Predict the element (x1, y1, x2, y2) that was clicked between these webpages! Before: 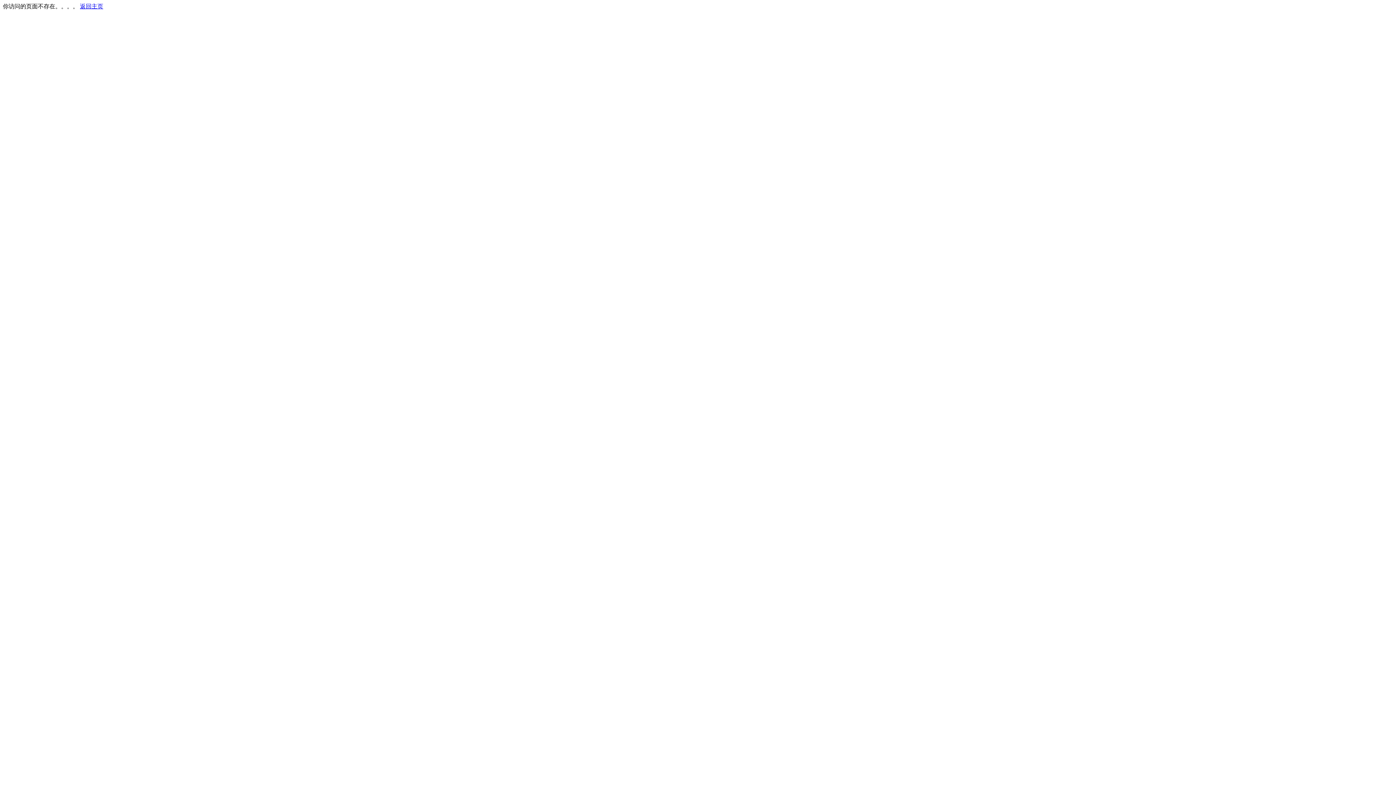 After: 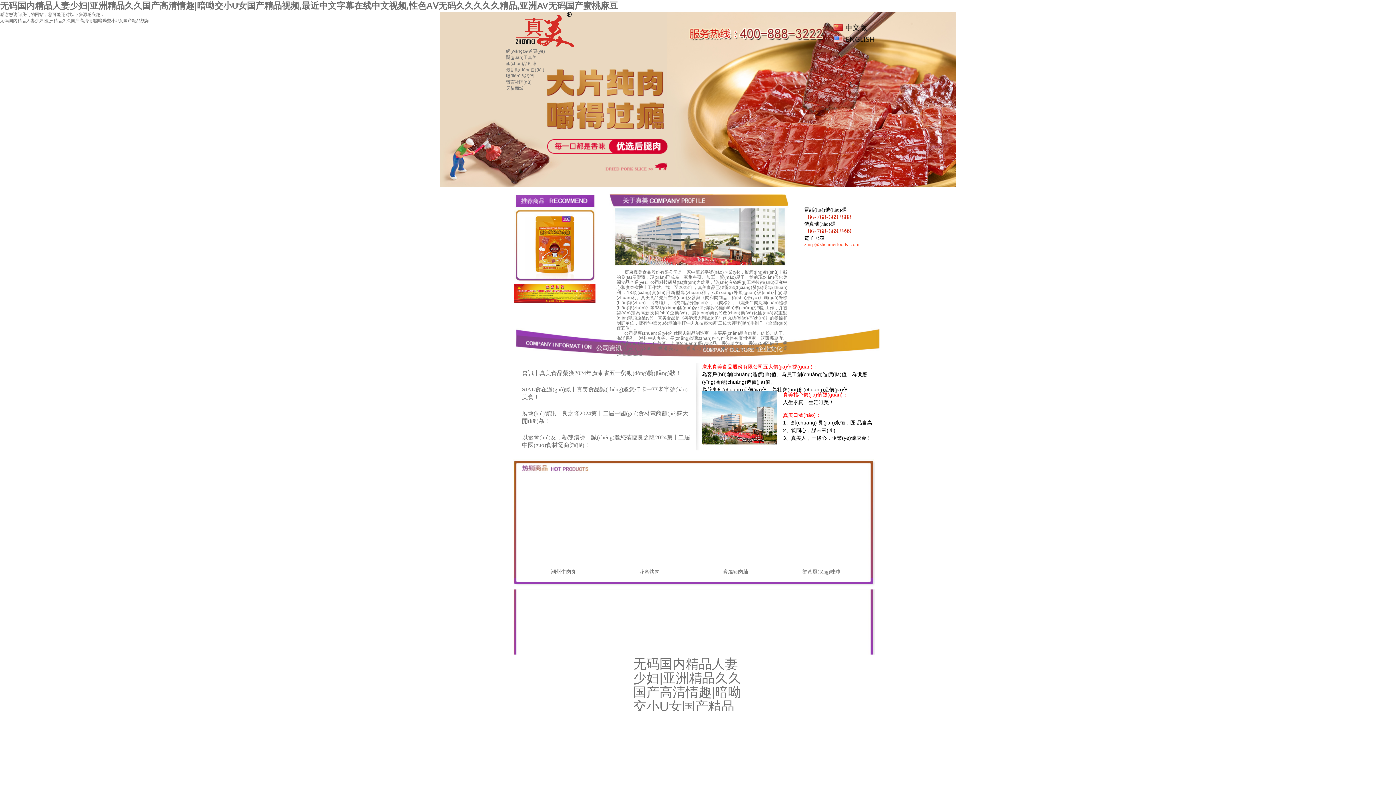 Action: label: 返回主页 bbox: (80, 3, 103, 9)